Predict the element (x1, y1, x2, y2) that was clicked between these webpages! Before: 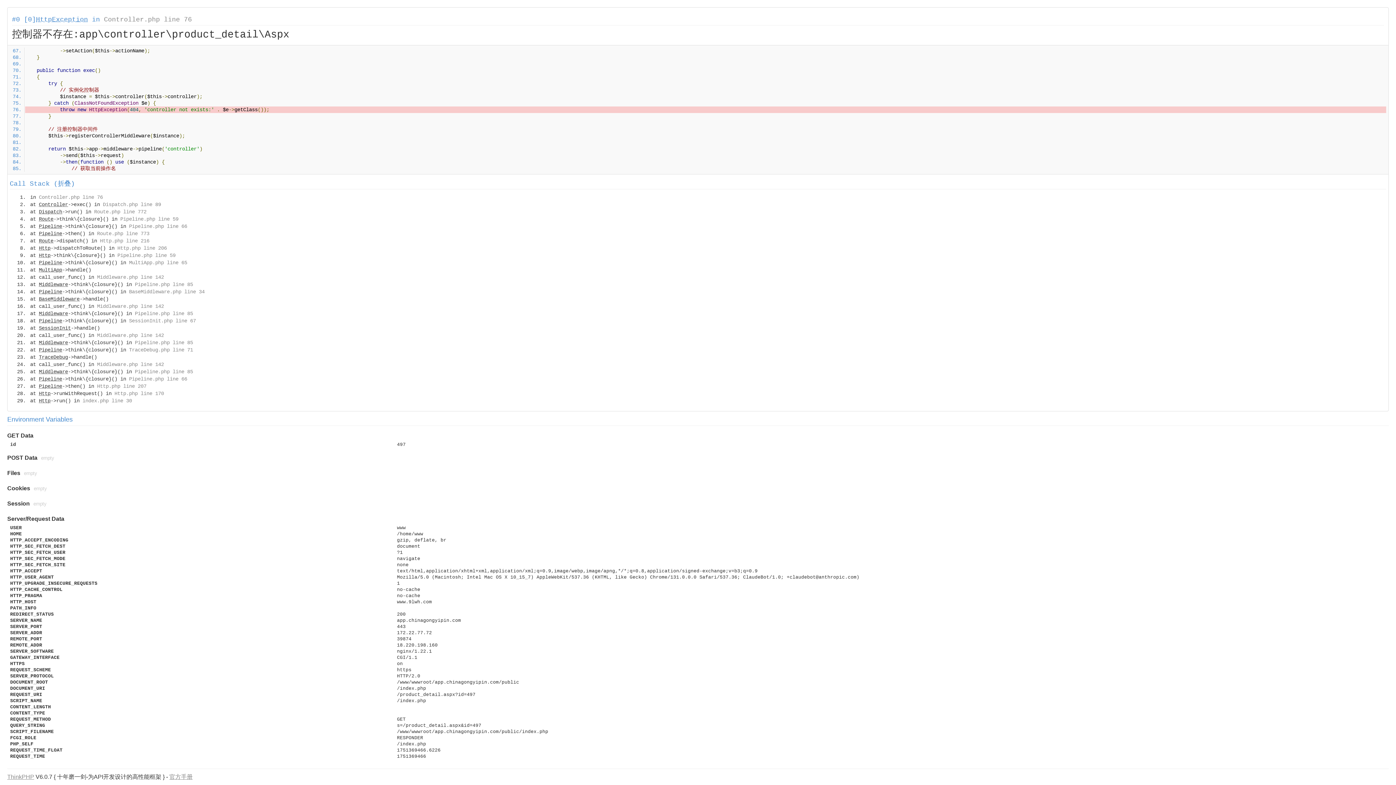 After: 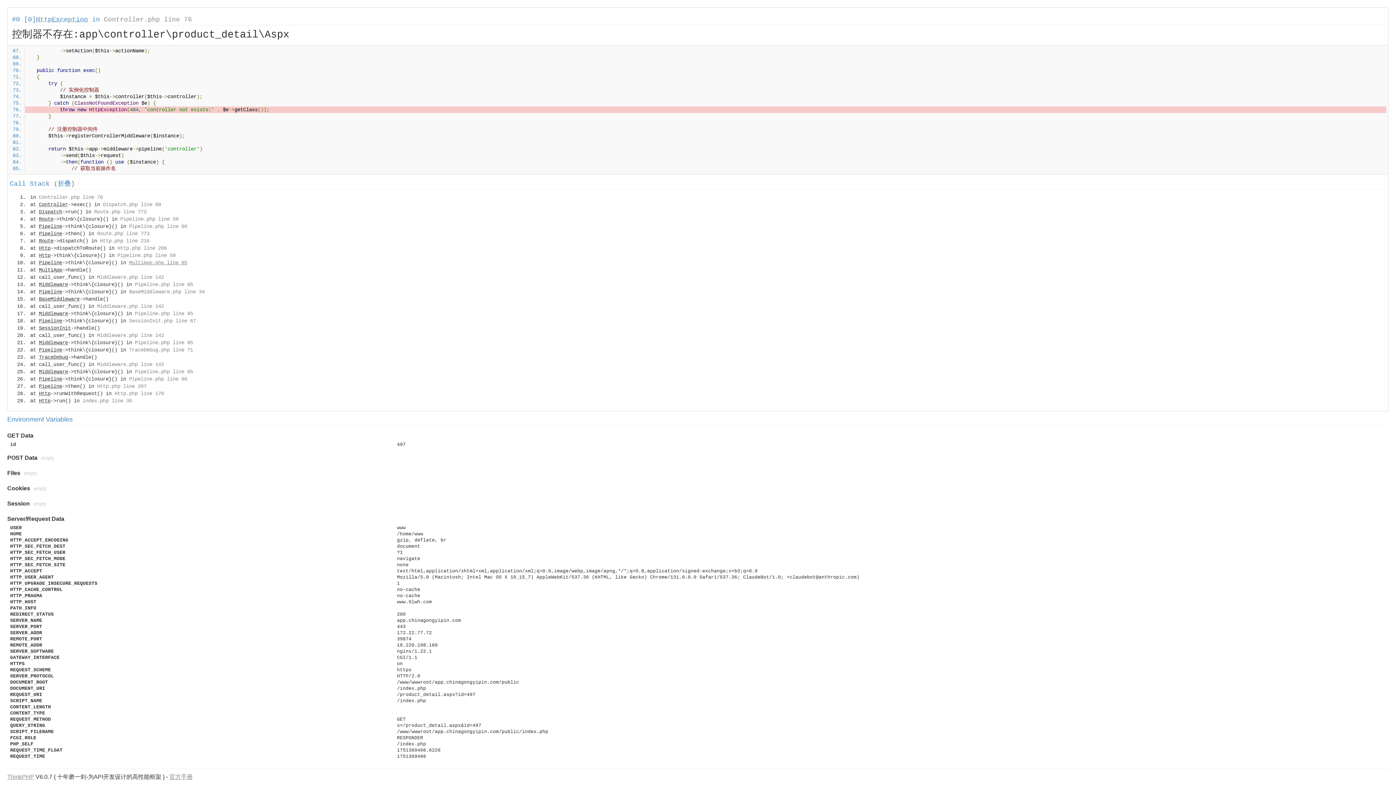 Action: bbox: (129, 260, 187, 265) label: MultiApp.php line 65